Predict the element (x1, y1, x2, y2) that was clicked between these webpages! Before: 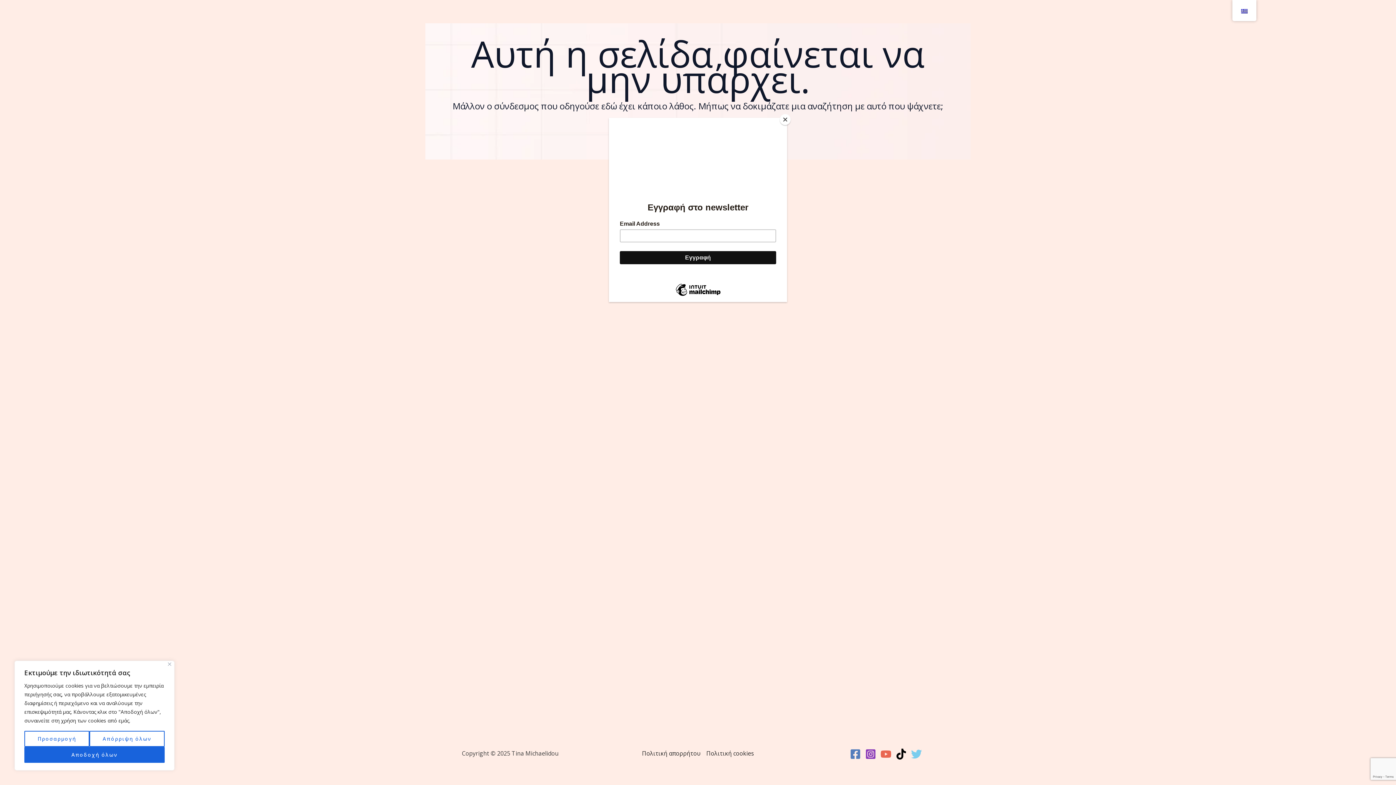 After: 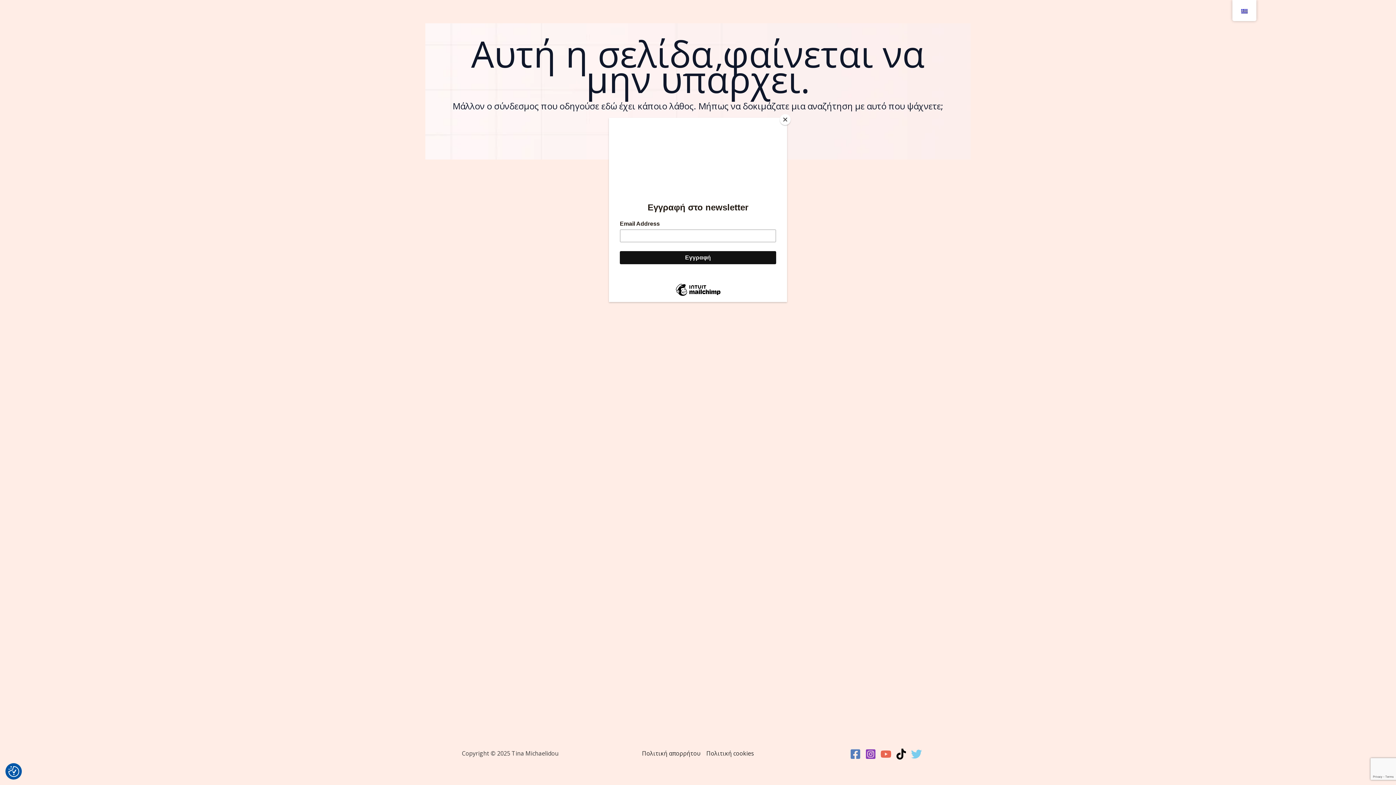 Action: bbox: (89, 731, 164, 747) label: Απόρριψη όλων